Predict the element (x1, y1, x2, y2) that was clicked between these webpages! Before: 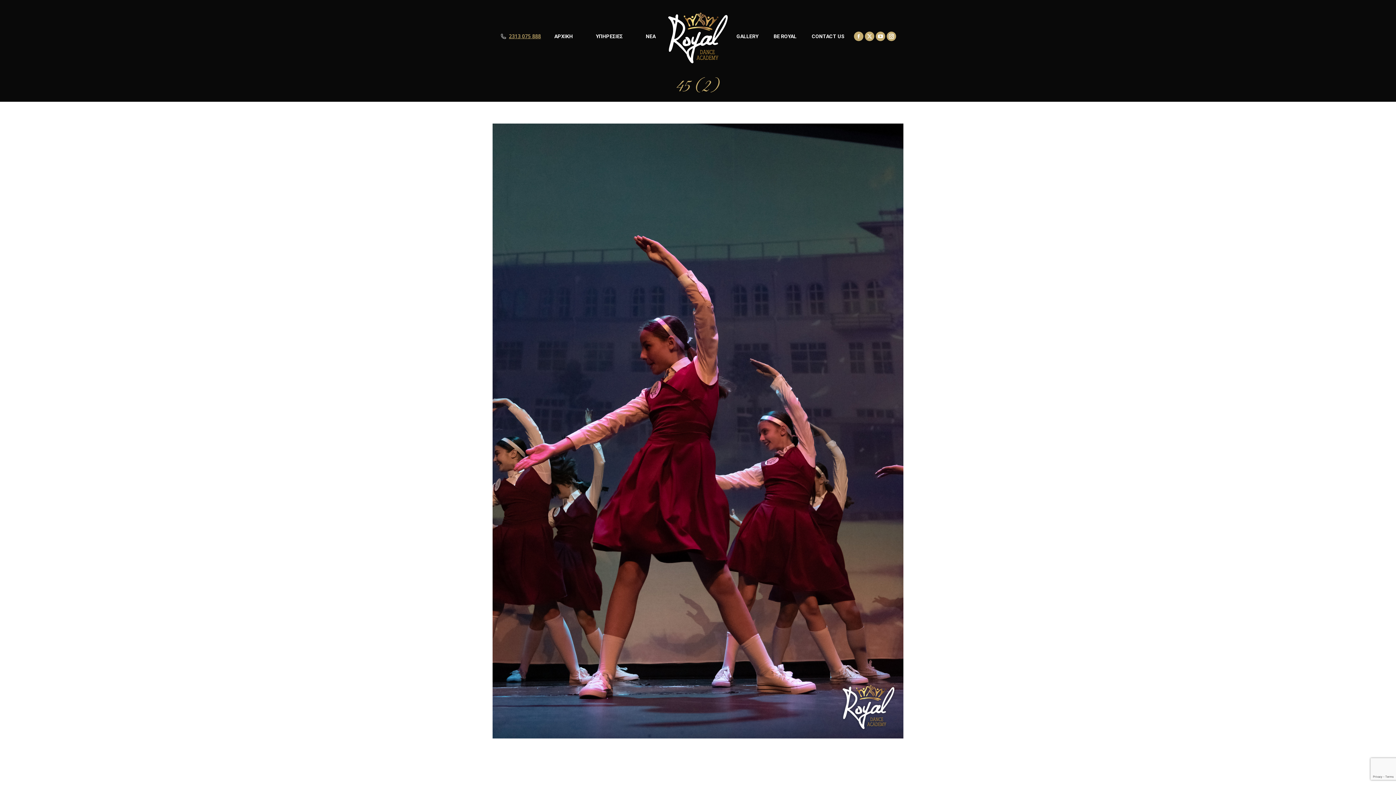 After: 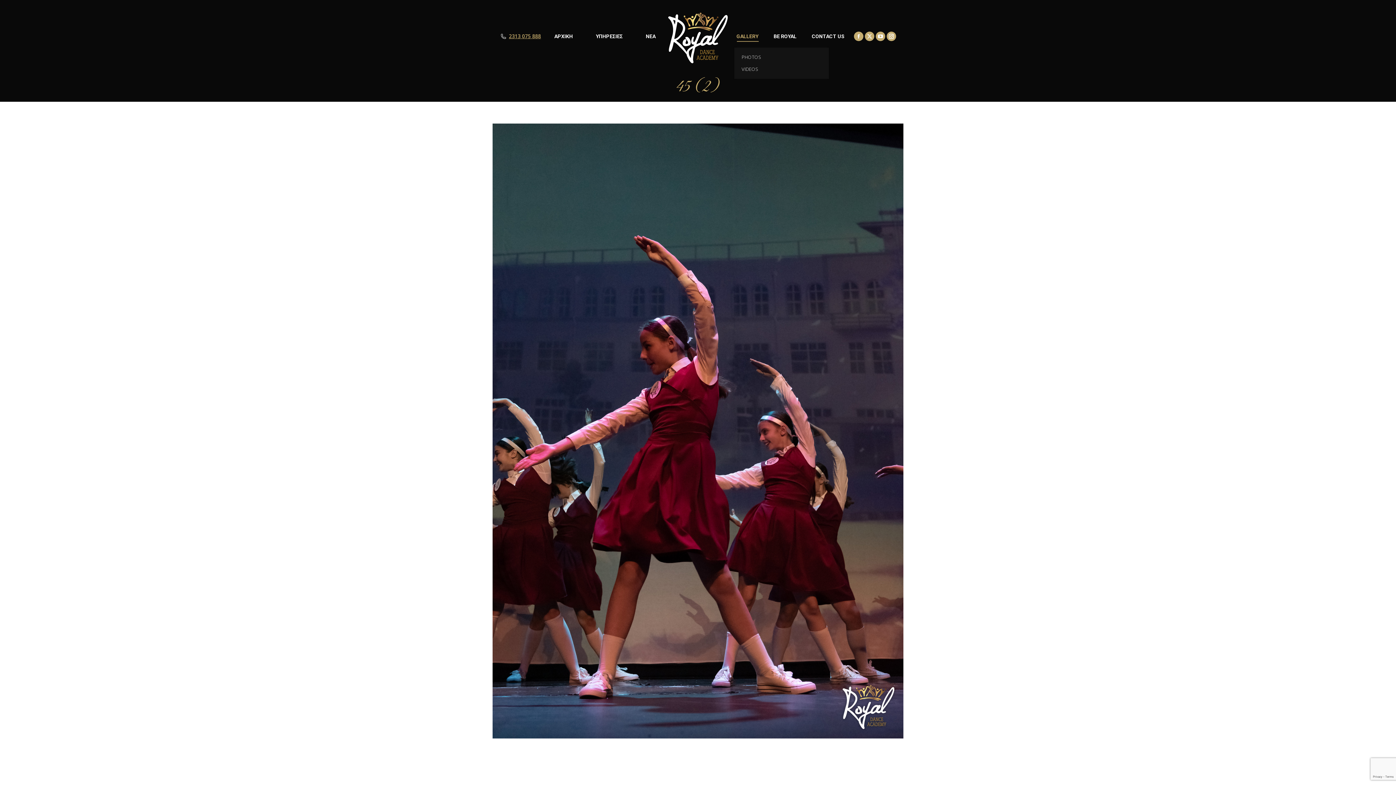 Action: label: GALLERY bbox: (736, 31, 758, 41)